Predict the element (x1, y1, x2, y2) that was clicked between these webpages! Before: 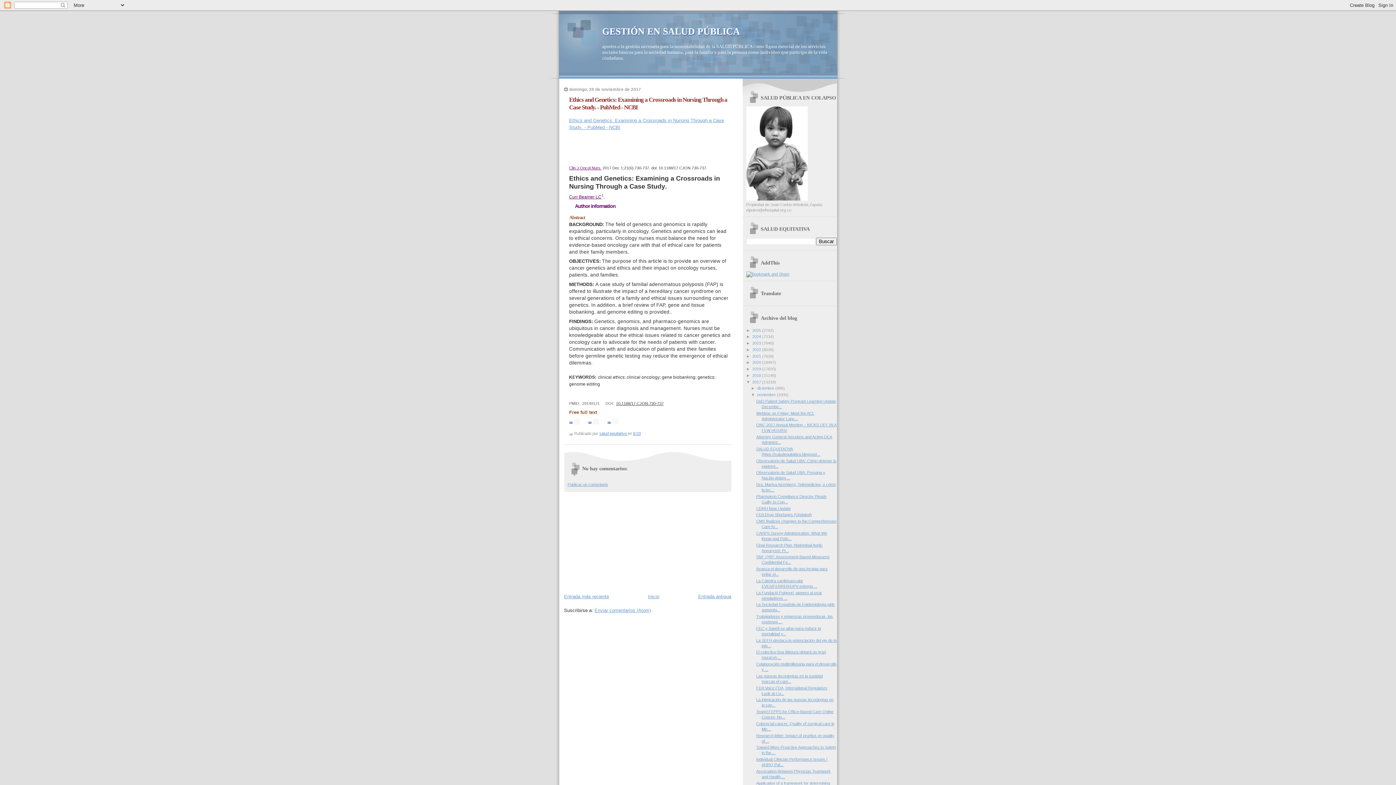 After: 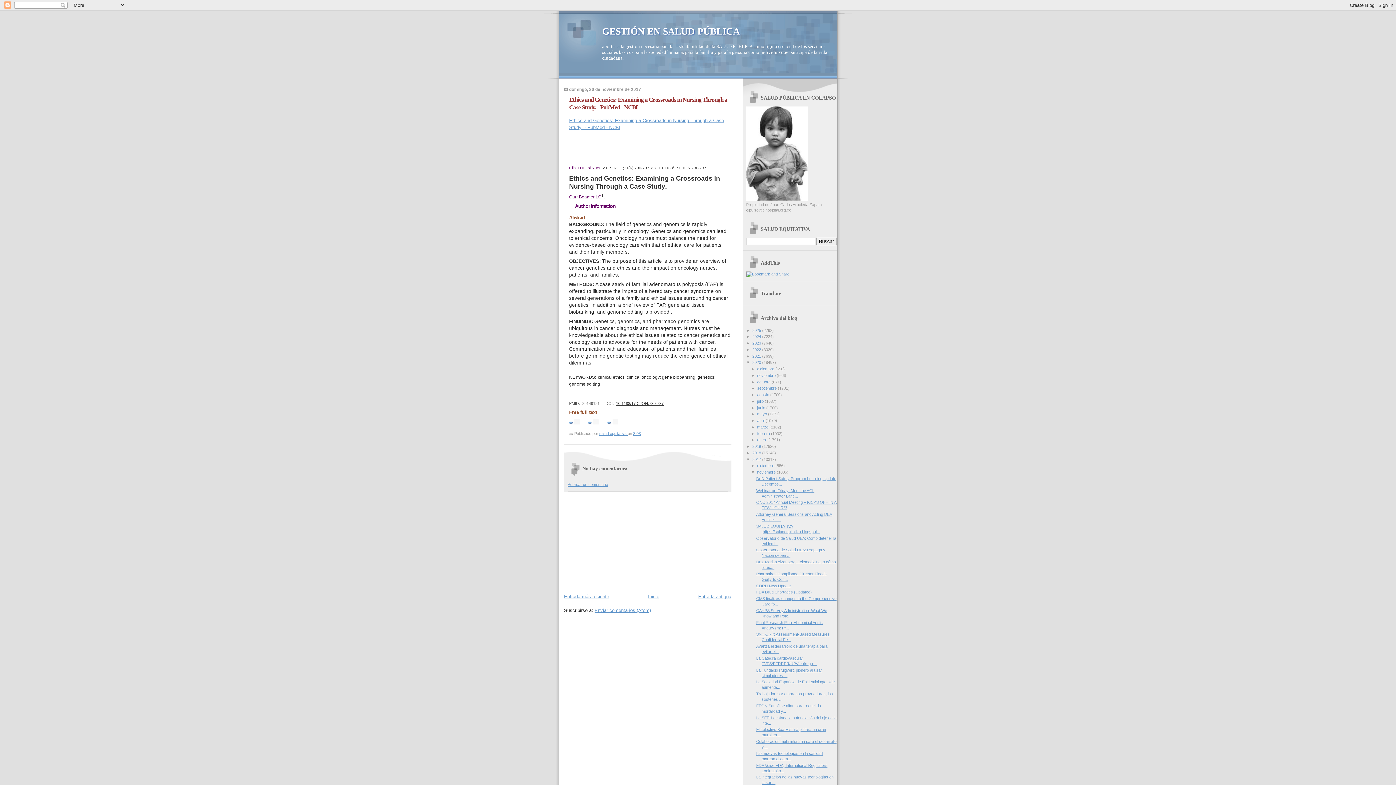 Action: label: ►   bbox: (746, 360, 752, 364)